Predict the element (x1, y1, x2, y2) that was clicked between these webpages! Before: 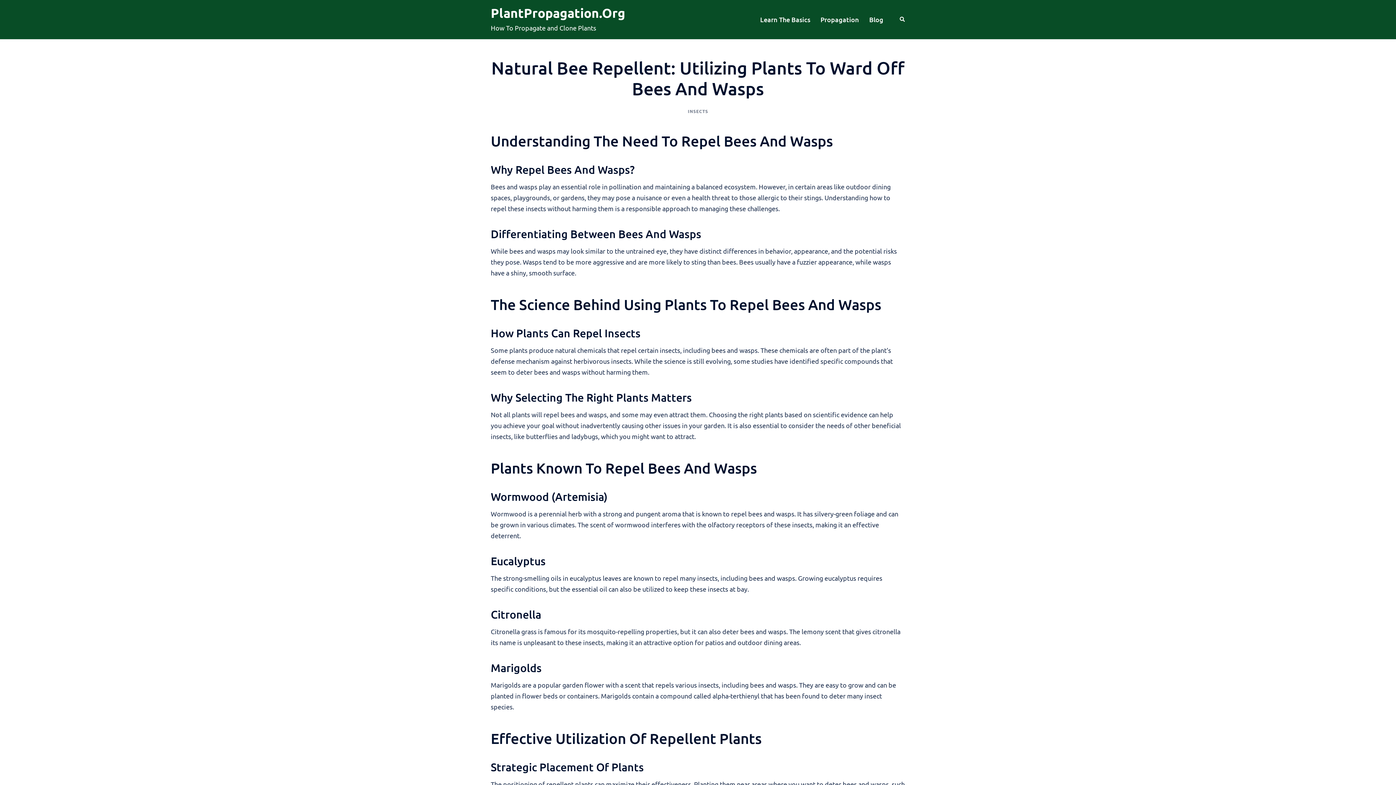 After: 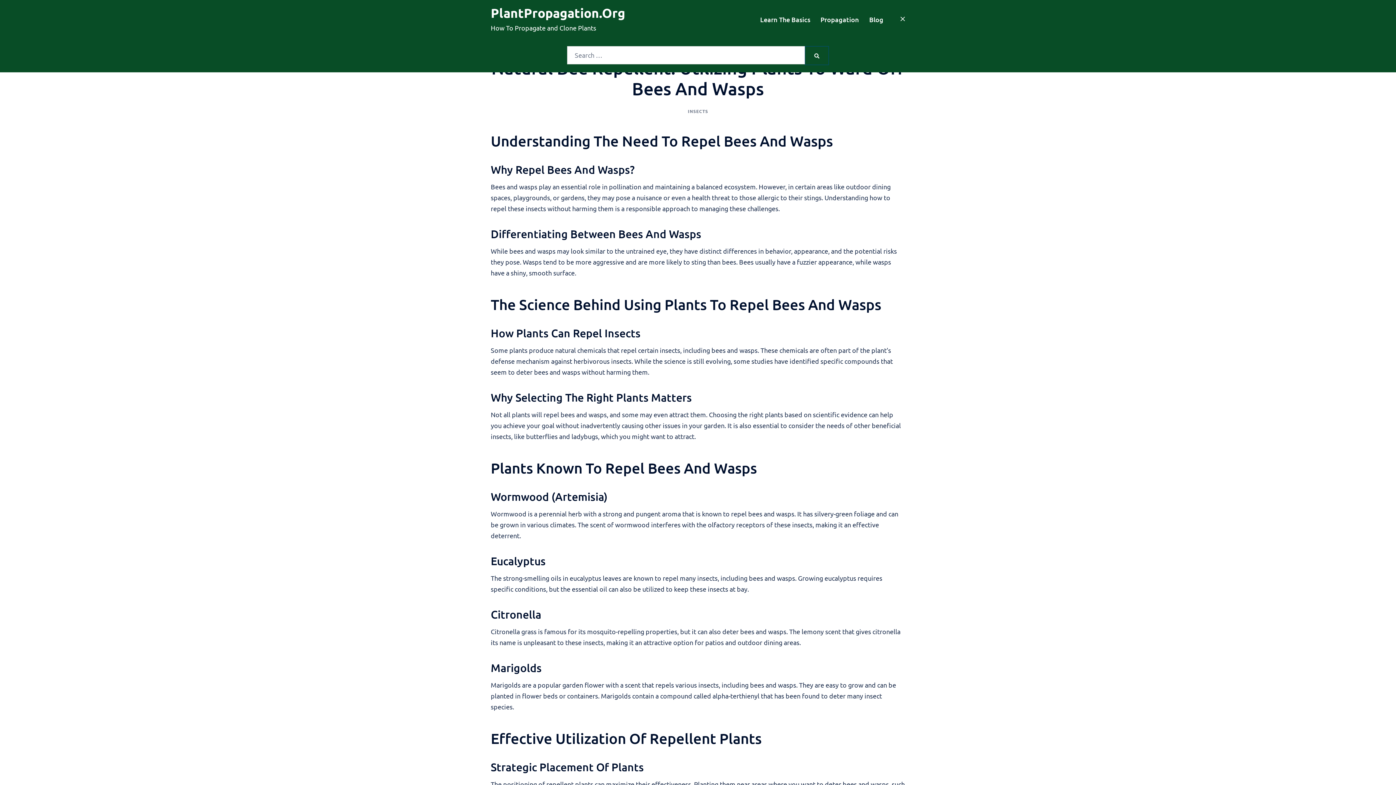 Action: label: Search bbox: (899, 16, 905, 22)